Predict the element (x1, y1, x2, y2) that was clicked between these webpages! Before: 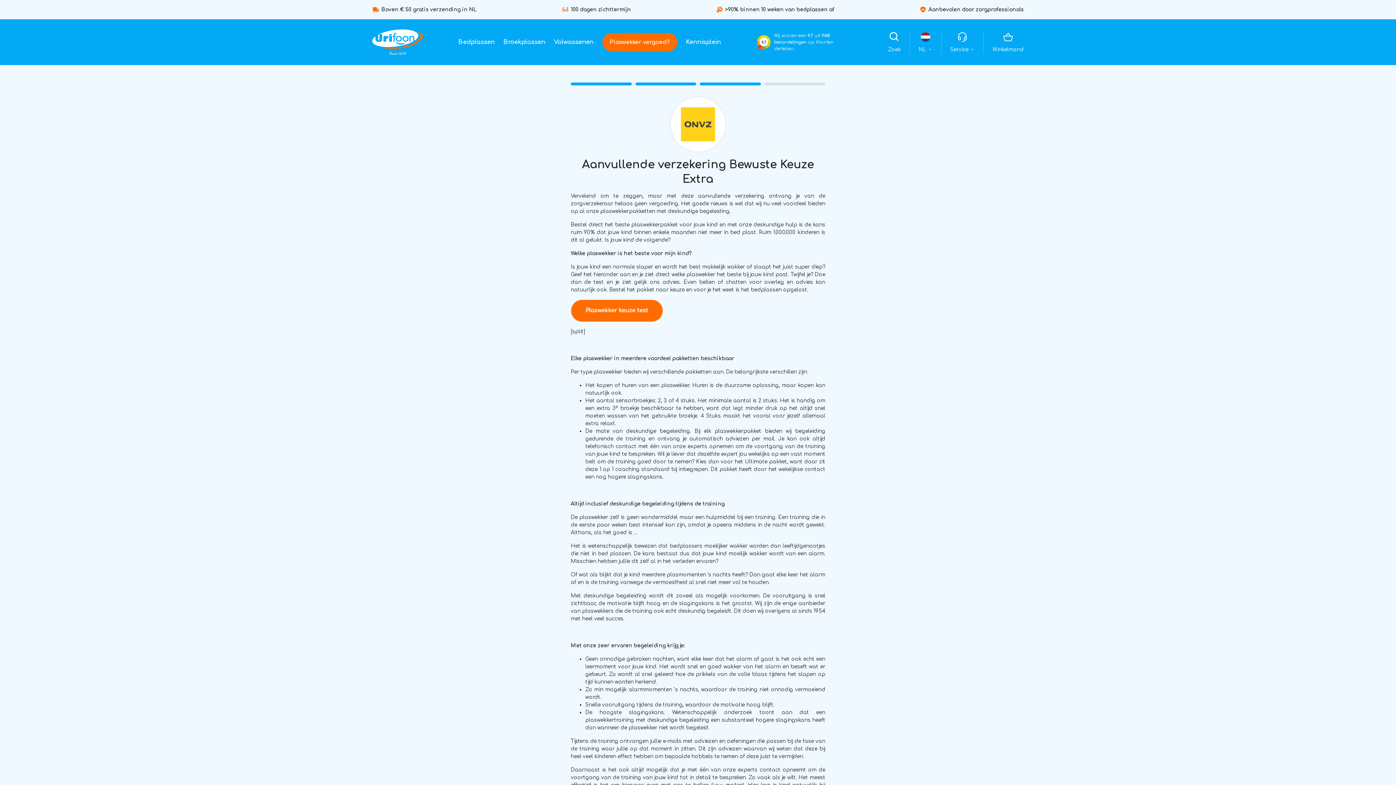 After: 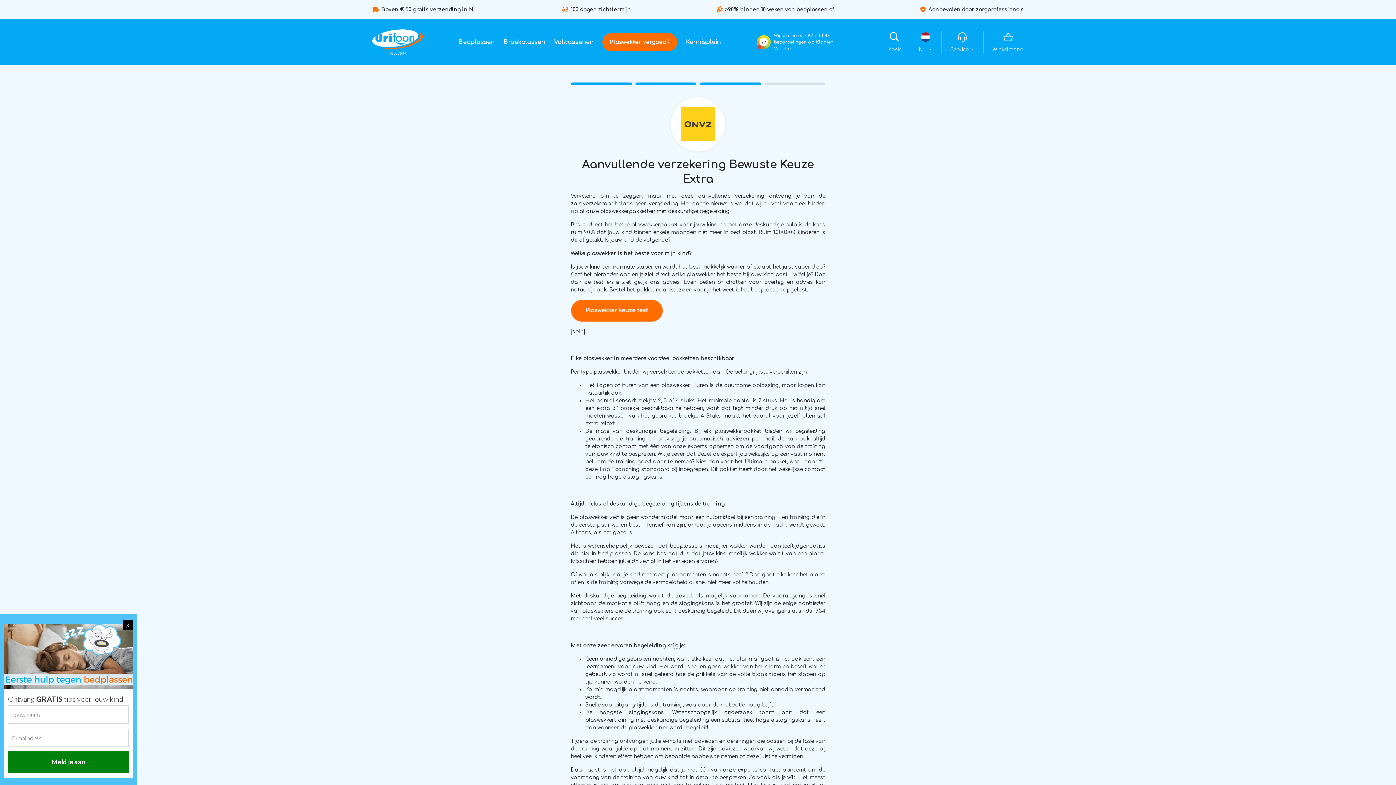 Action: bbox: (774, 33, 833, 51) label: Wij scoren een 9.7 uit 1148 beoordelingen op Klanten Vertellen.